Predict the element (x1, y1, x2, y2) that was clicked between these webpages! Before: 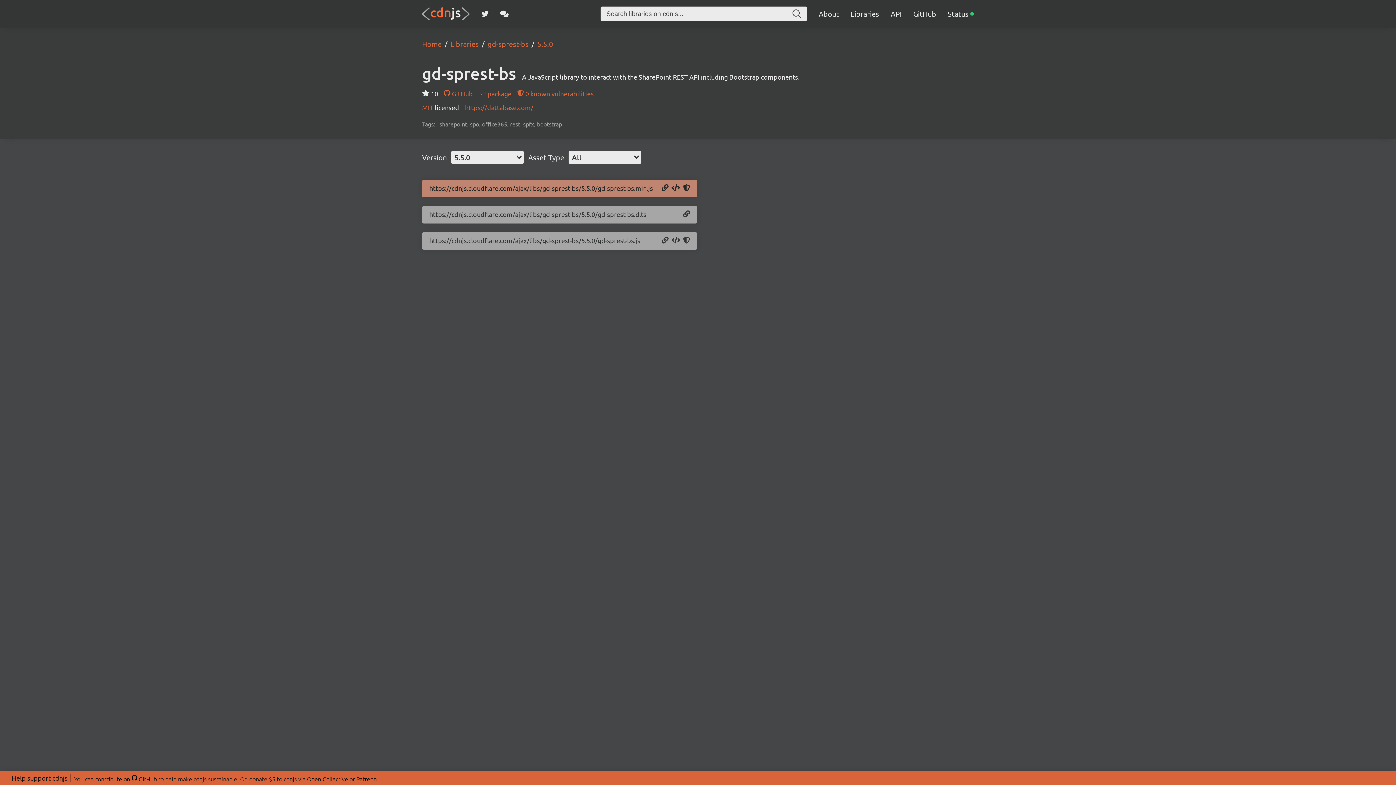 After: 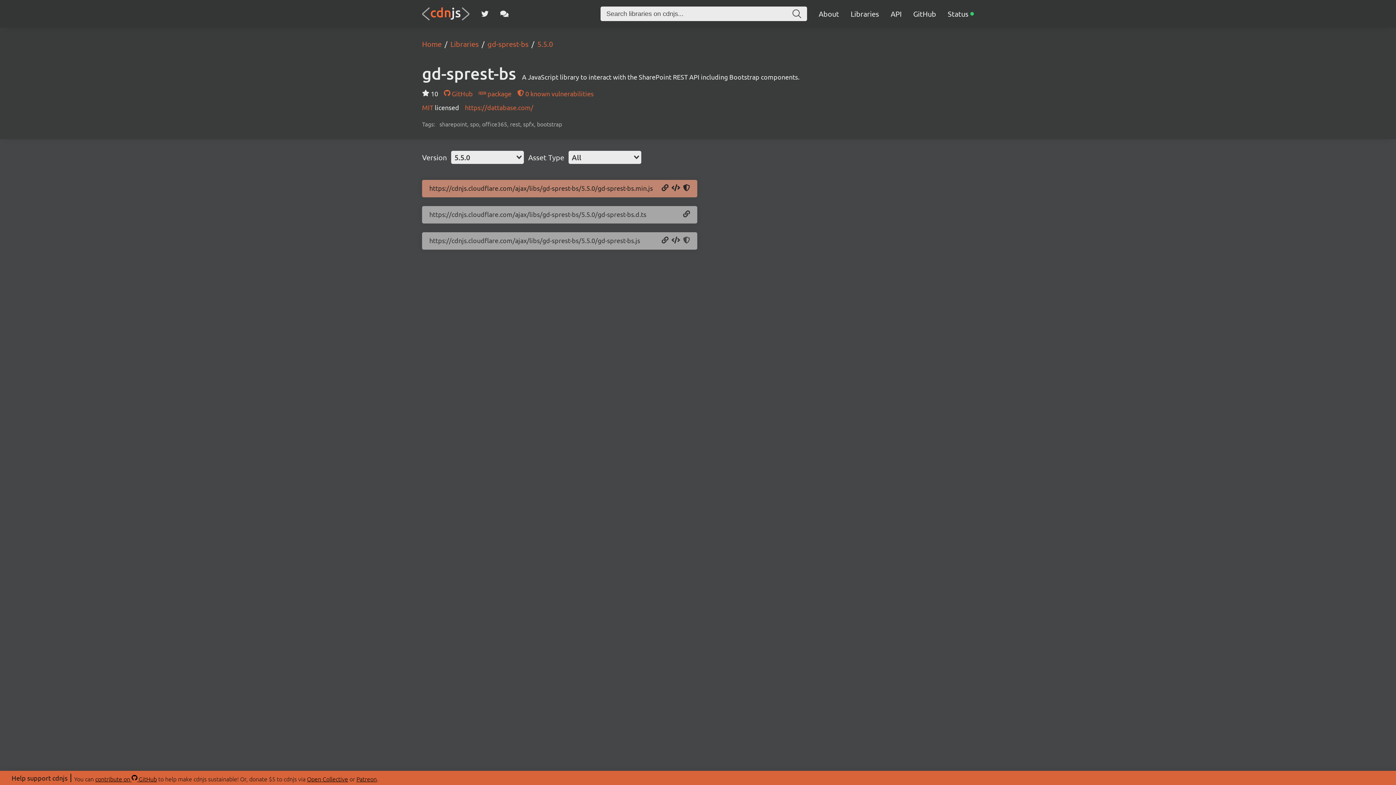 Action: bbox: (683, 236, 690, 244) label: Copy SRI Hash